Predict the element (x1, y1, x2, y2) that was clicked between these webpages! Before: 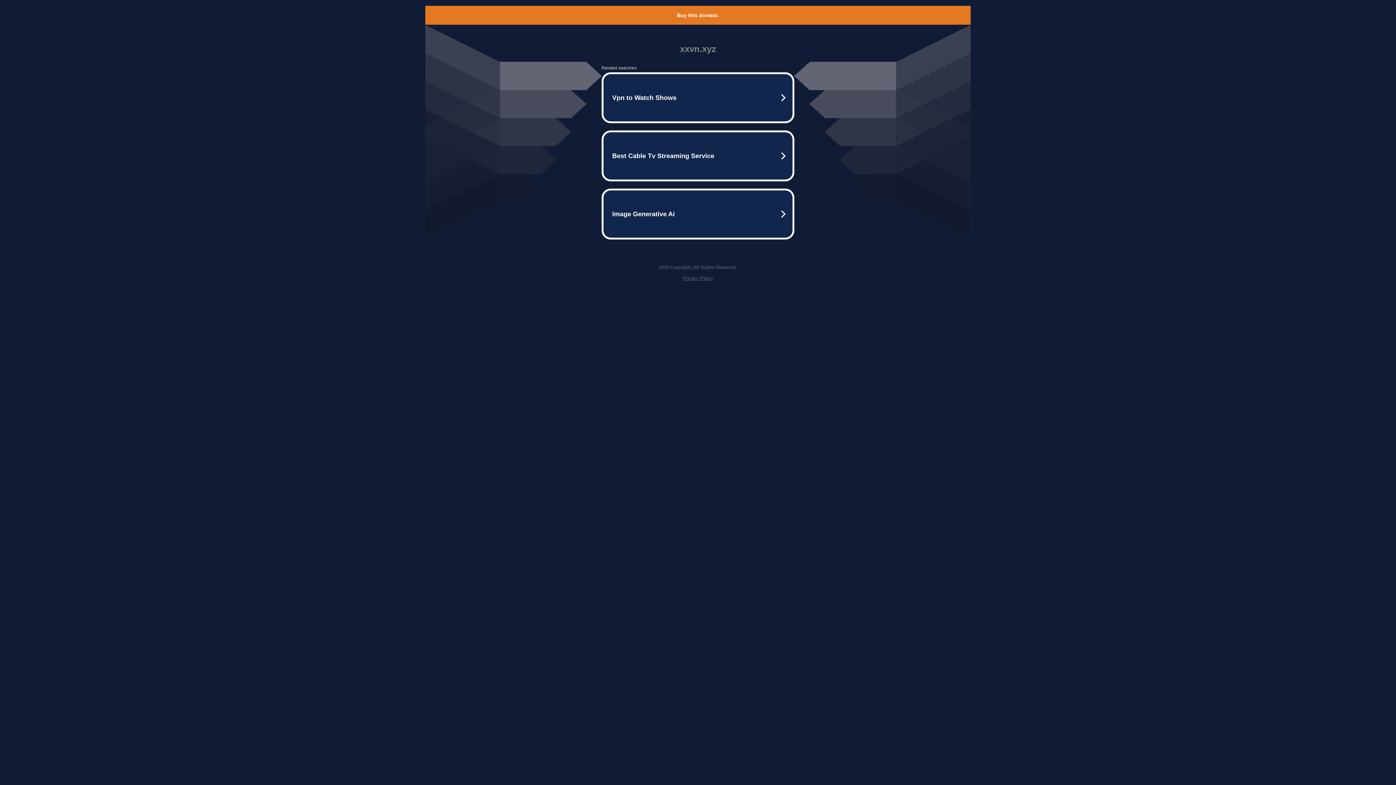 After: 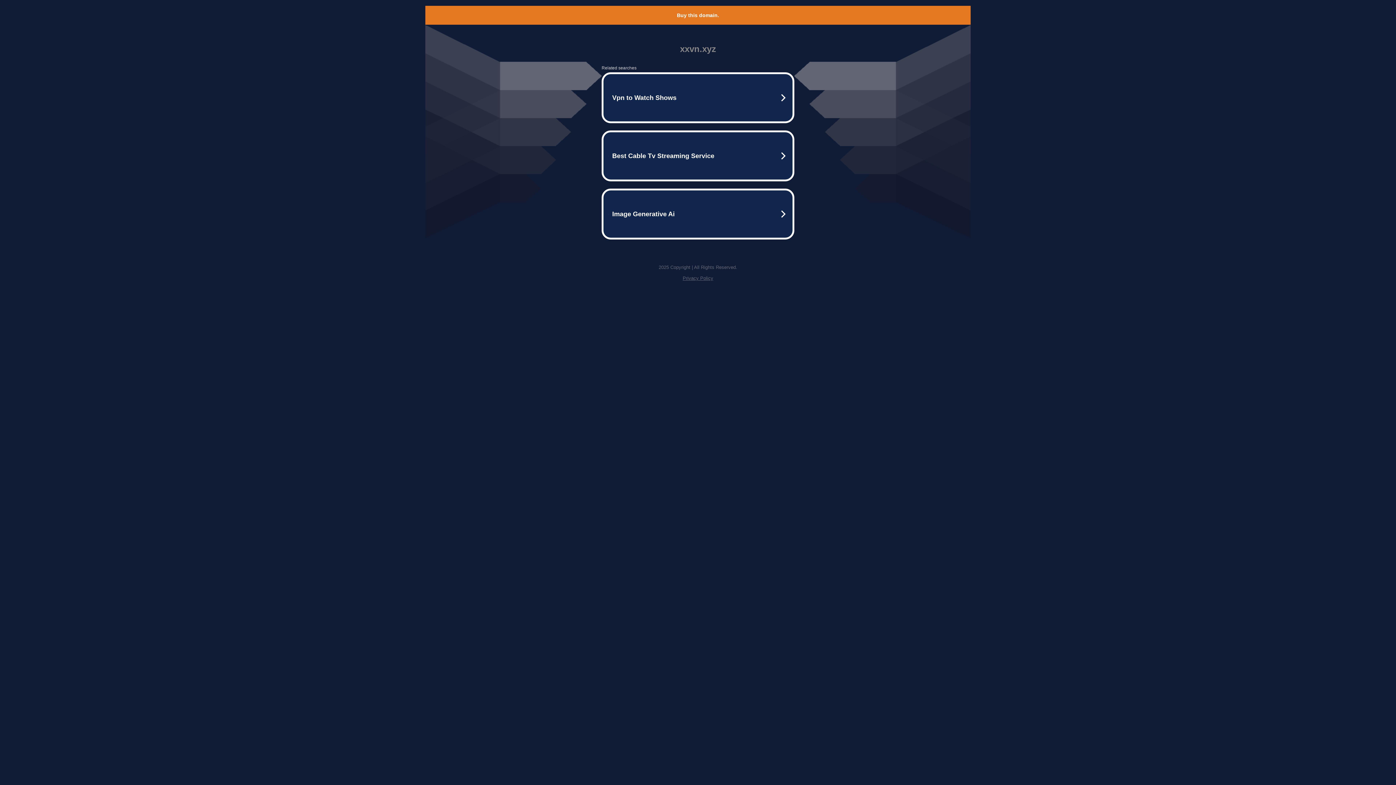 Action: label: Buy this domain. bbox: (677, 12, 719, 18)